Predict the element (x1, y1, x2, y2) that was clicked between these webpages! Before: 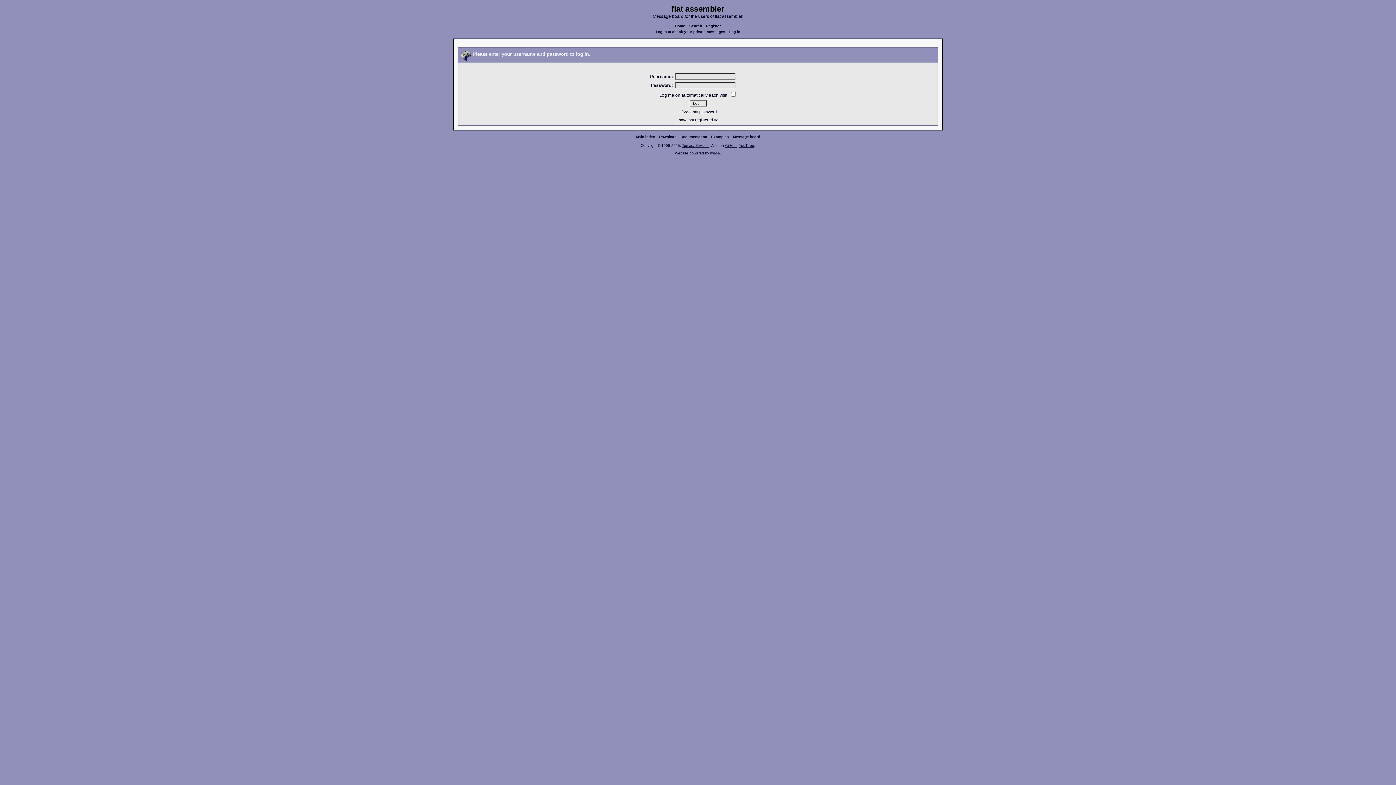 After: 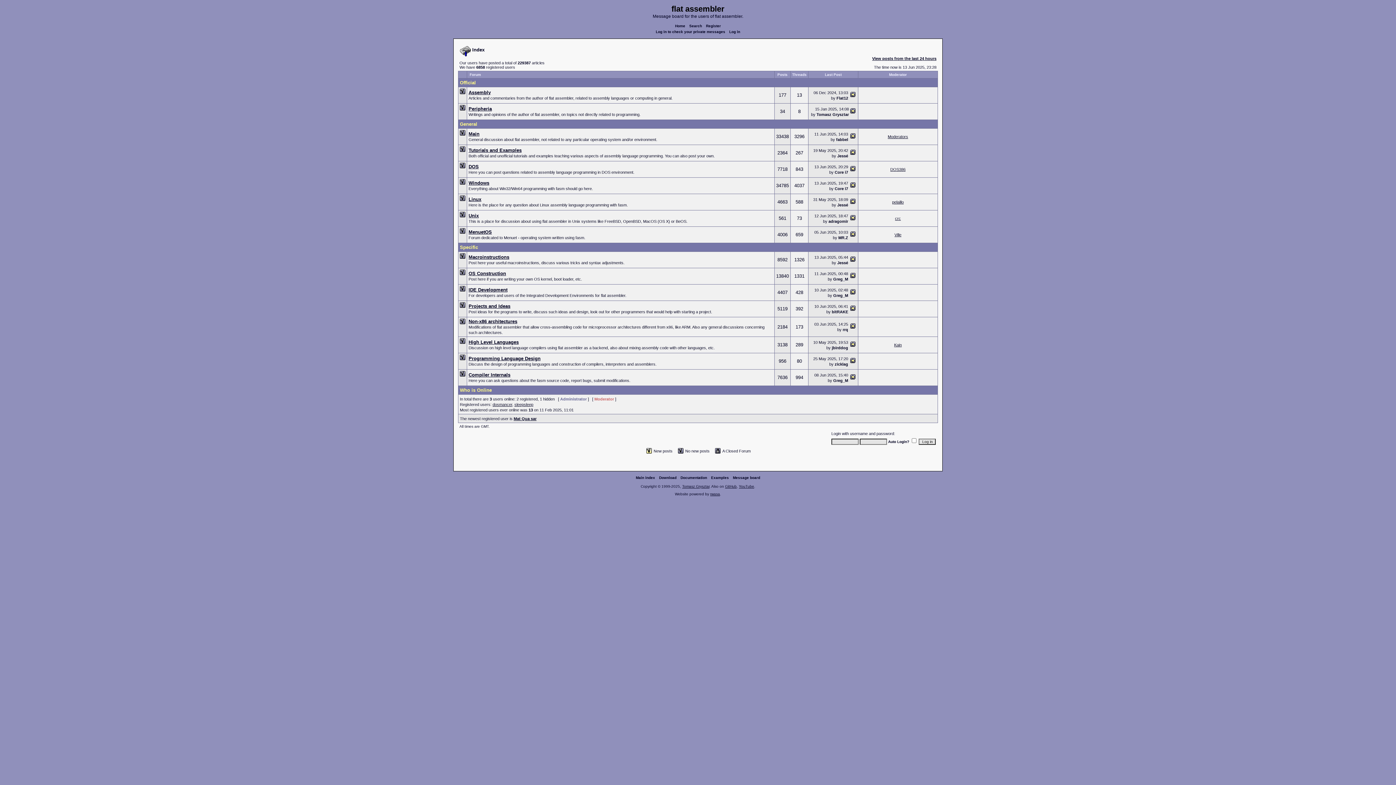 Action: bbox: (731, 134, 761, 138) label: Message board